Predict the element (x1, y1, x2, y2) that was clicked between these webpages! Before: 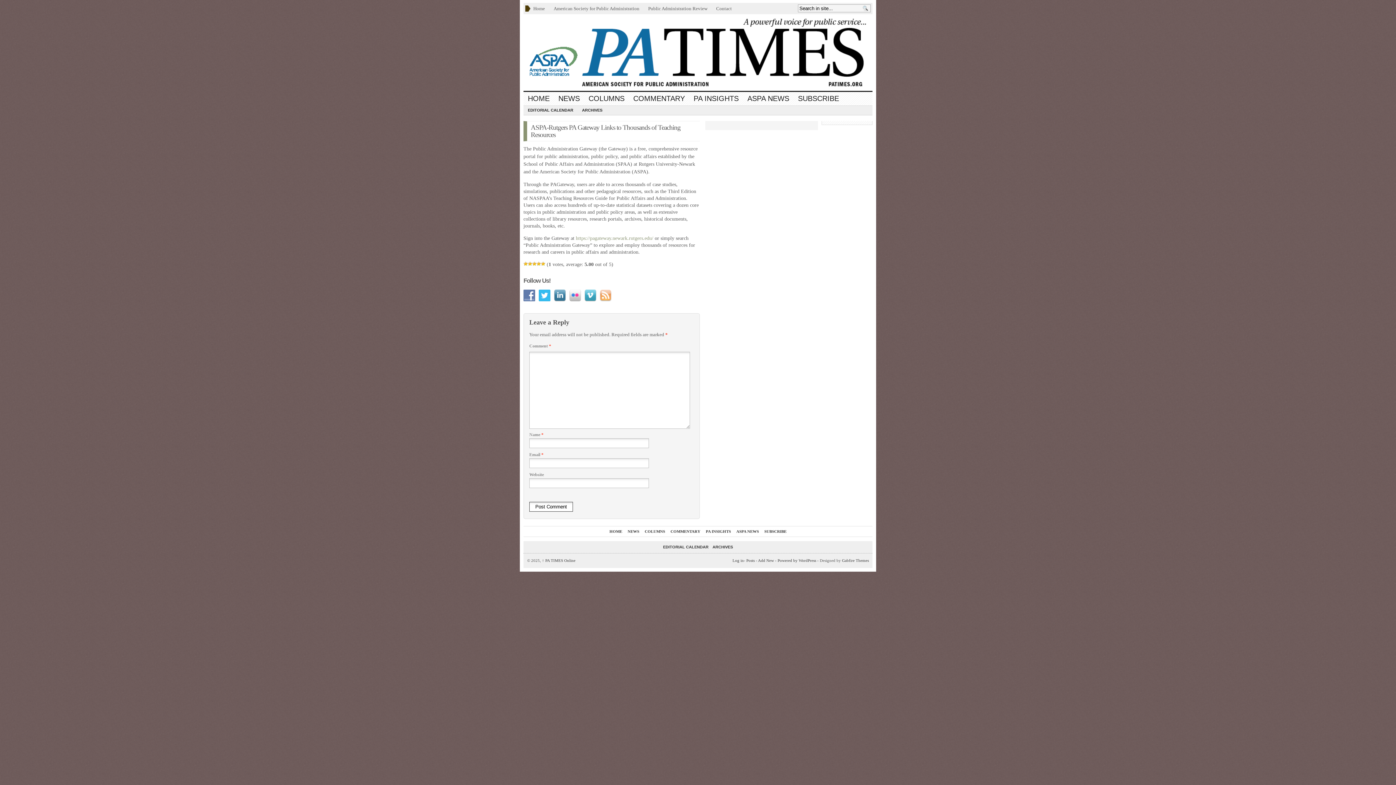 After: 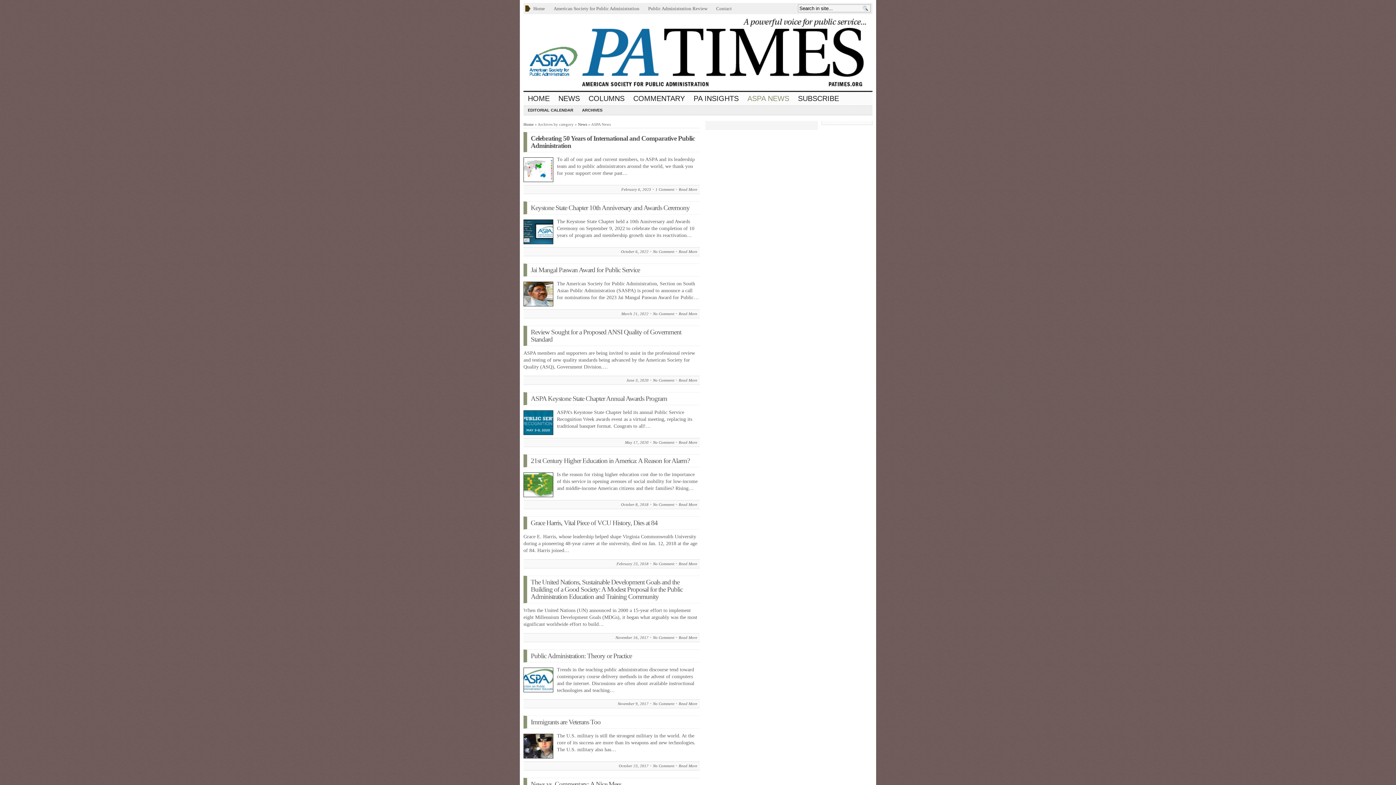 Action: label: ASPA NEWS bbox: (743, 91, 793, 104)